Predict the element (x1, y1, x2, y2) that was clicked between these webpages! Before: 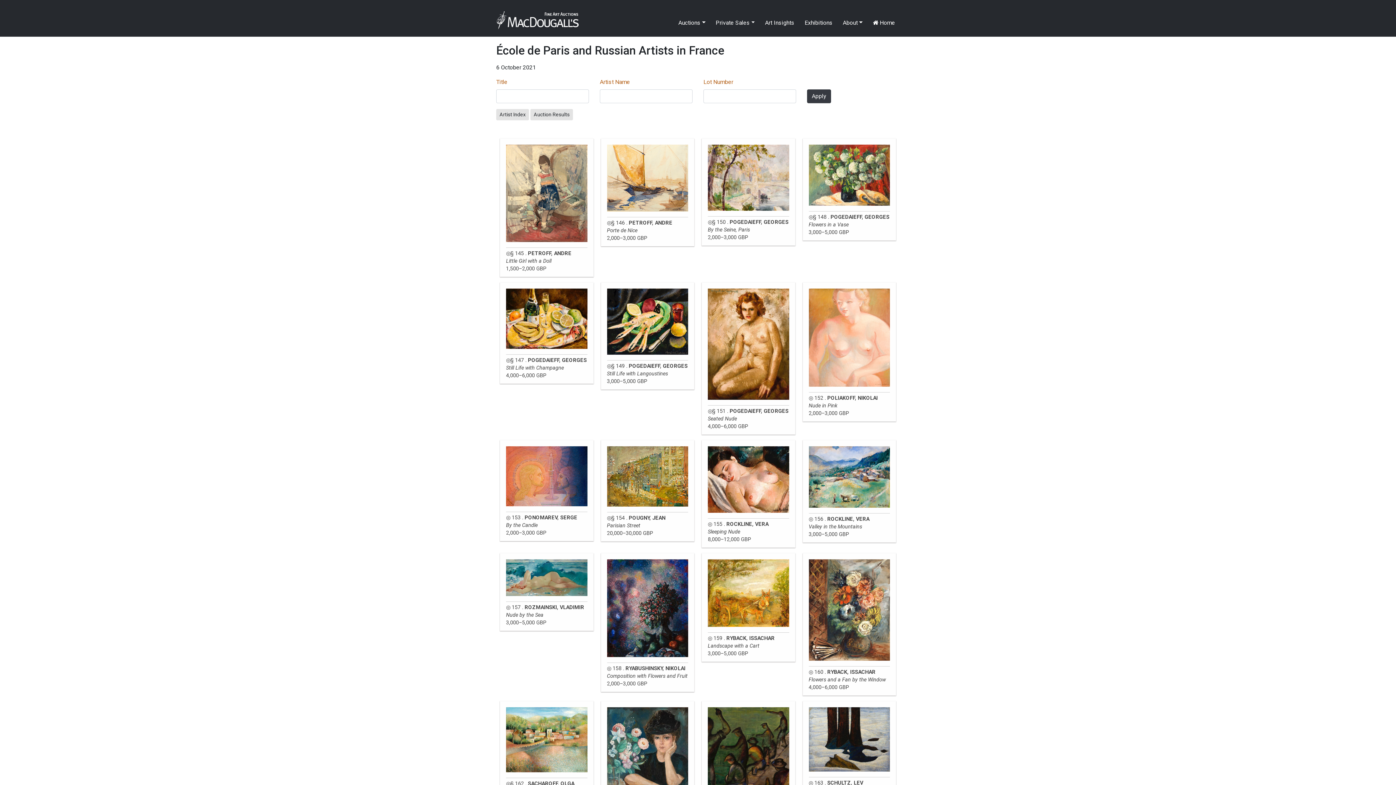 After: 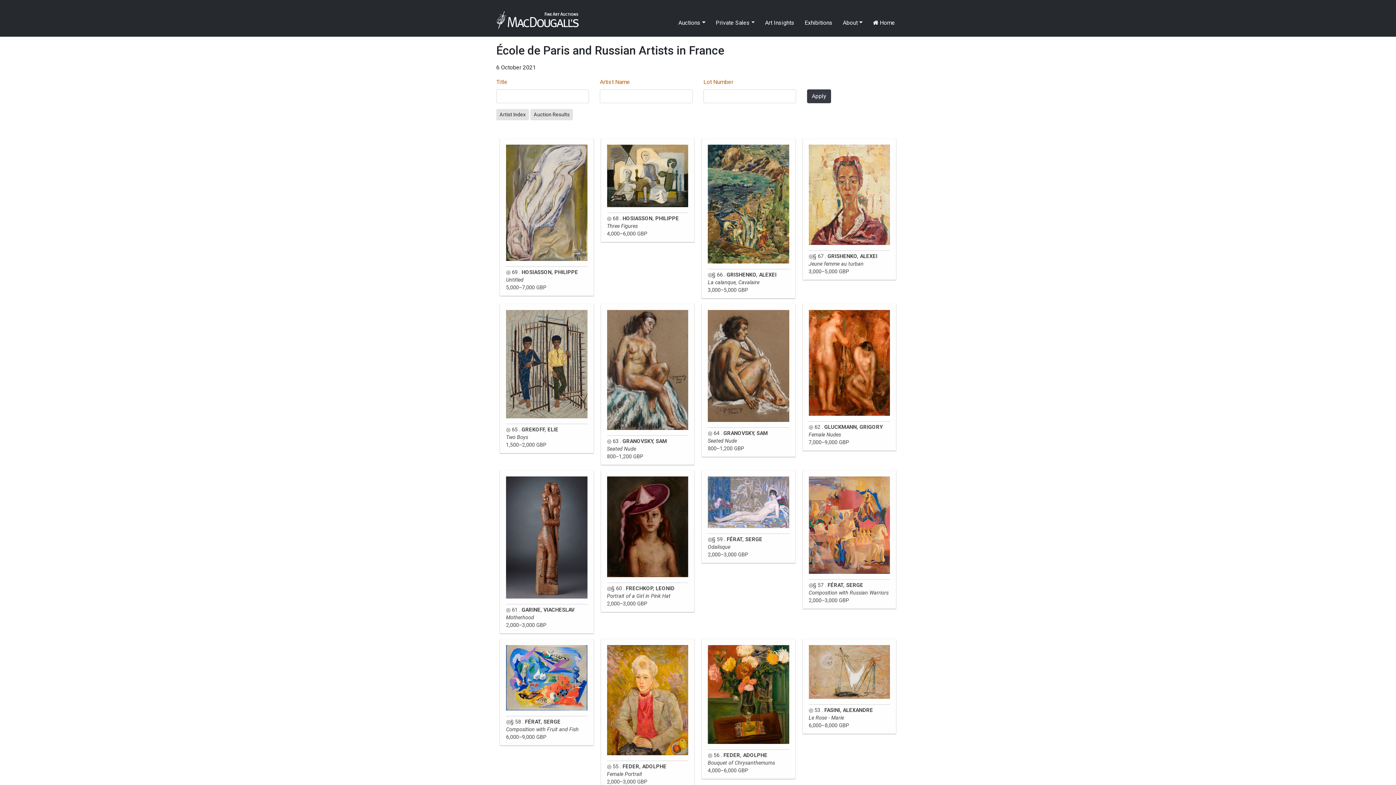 Action: bbox: (600, 78, 630, 85) label: Artist Name